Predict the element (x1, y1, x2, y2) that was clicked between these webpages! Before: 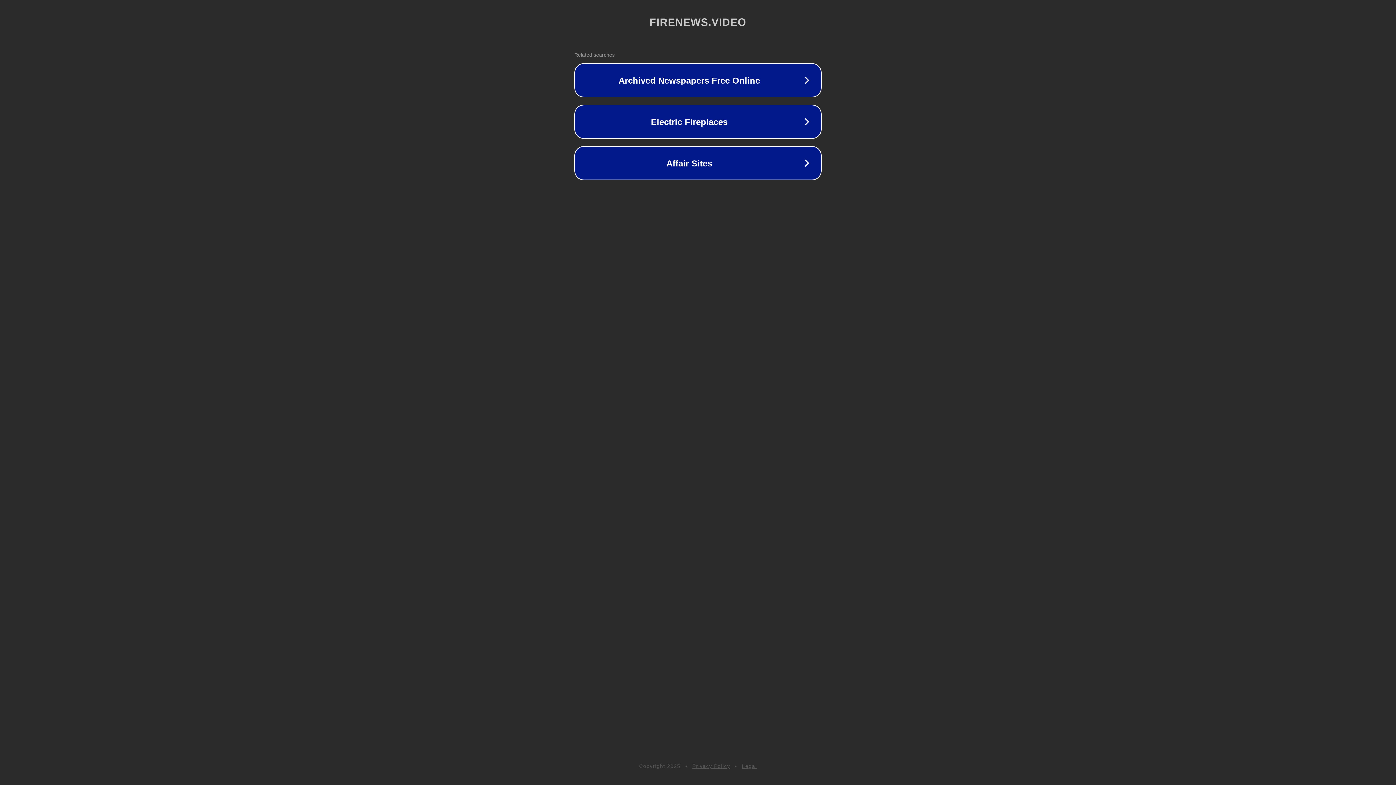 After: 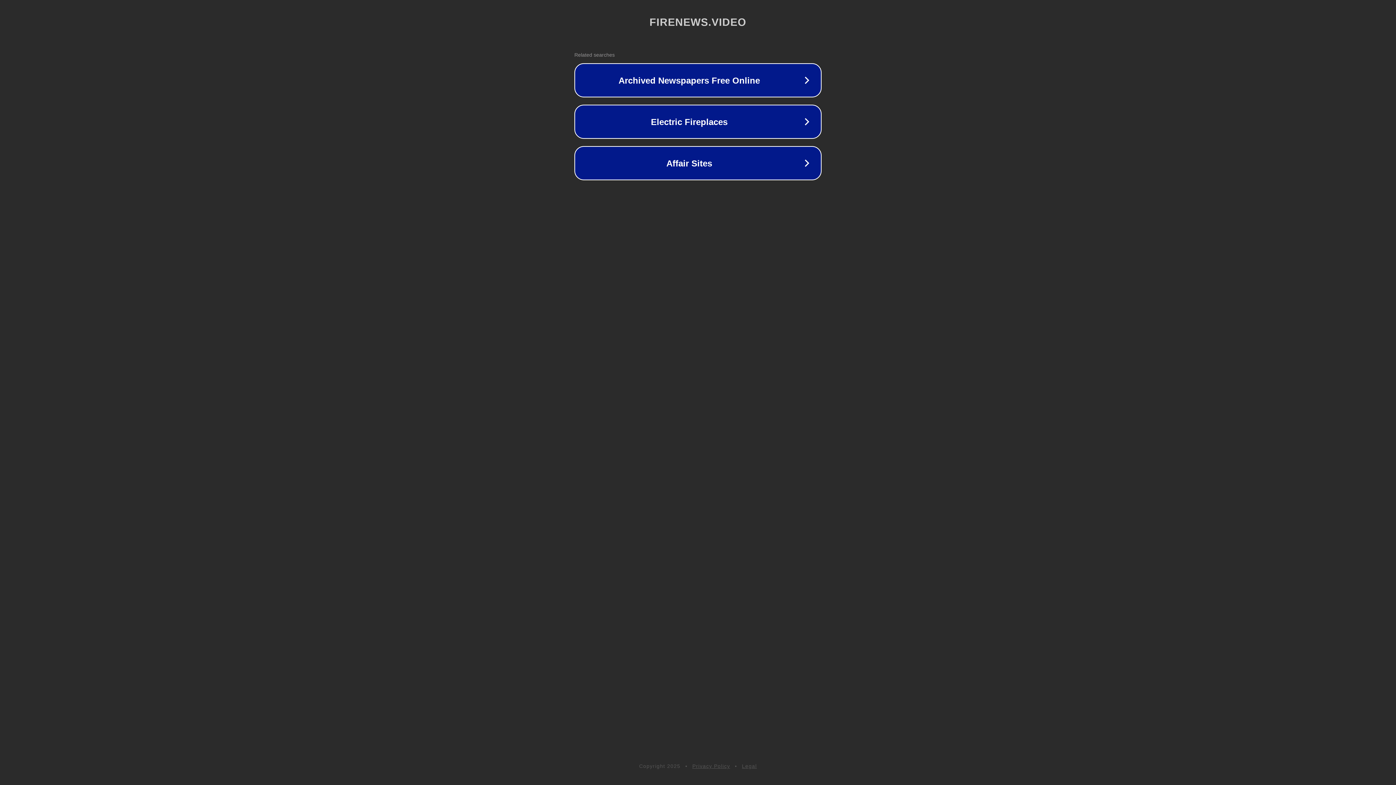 Action: label: Legal bbox: (742, 763, 757, 769)